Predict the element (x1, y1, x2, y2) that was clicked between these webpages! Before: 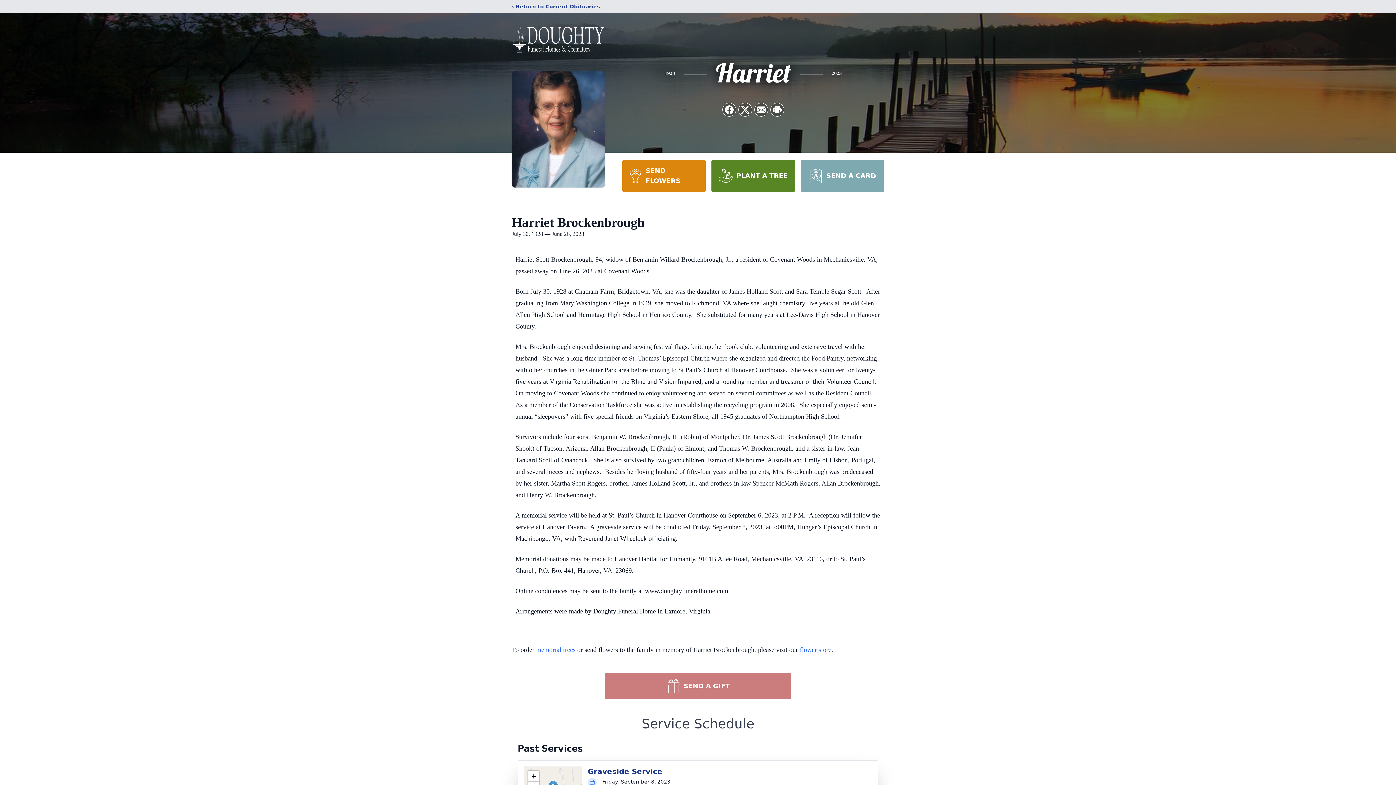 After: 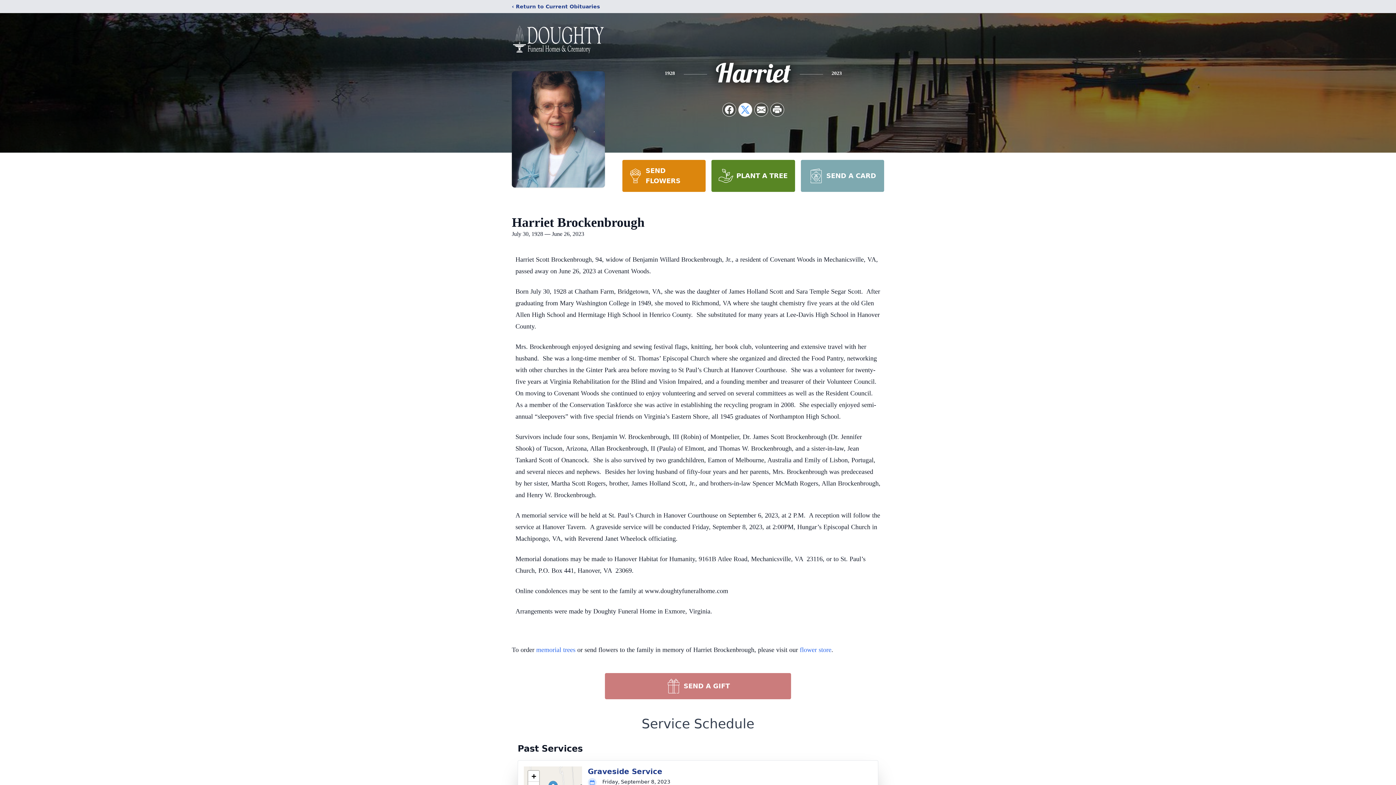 Action: label: Share on X bbox: (738, 103, 752, 116)